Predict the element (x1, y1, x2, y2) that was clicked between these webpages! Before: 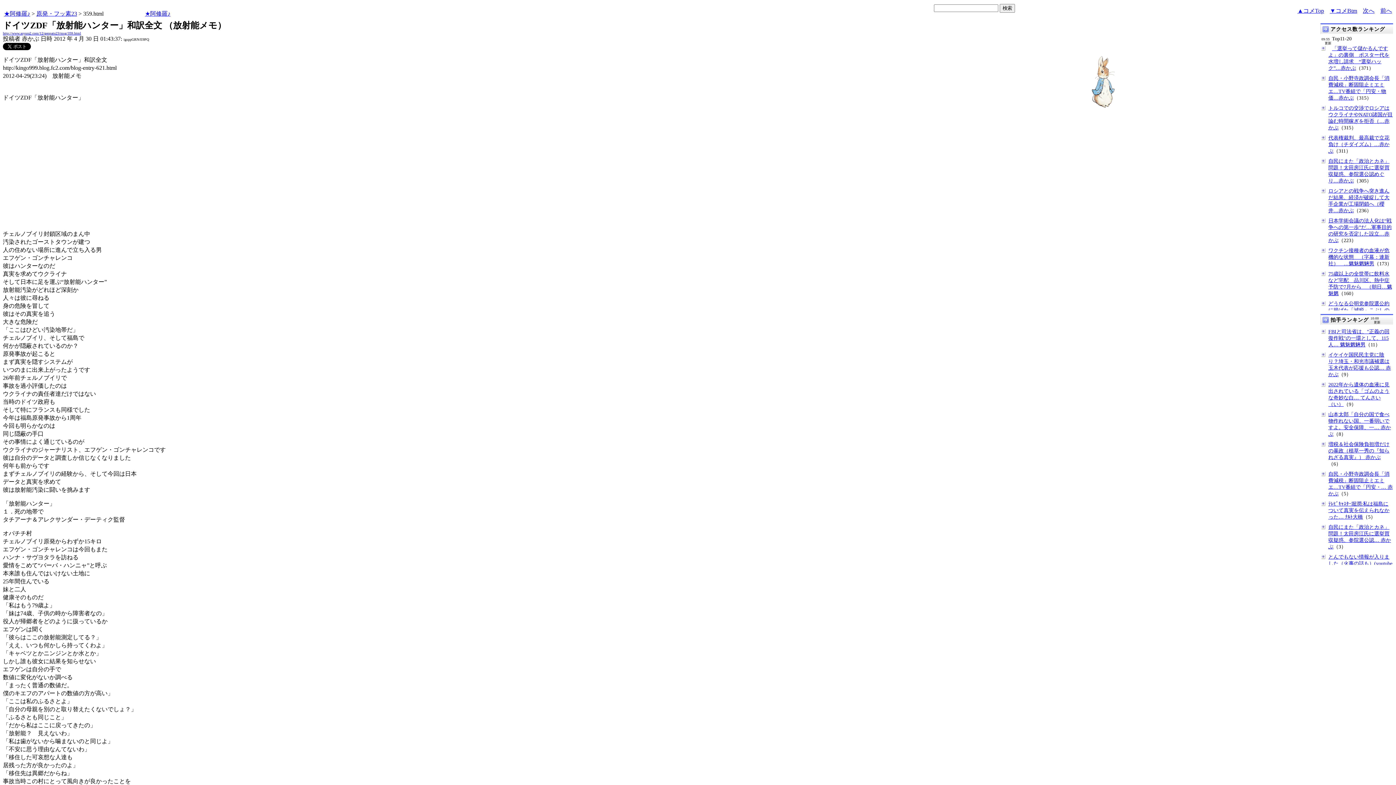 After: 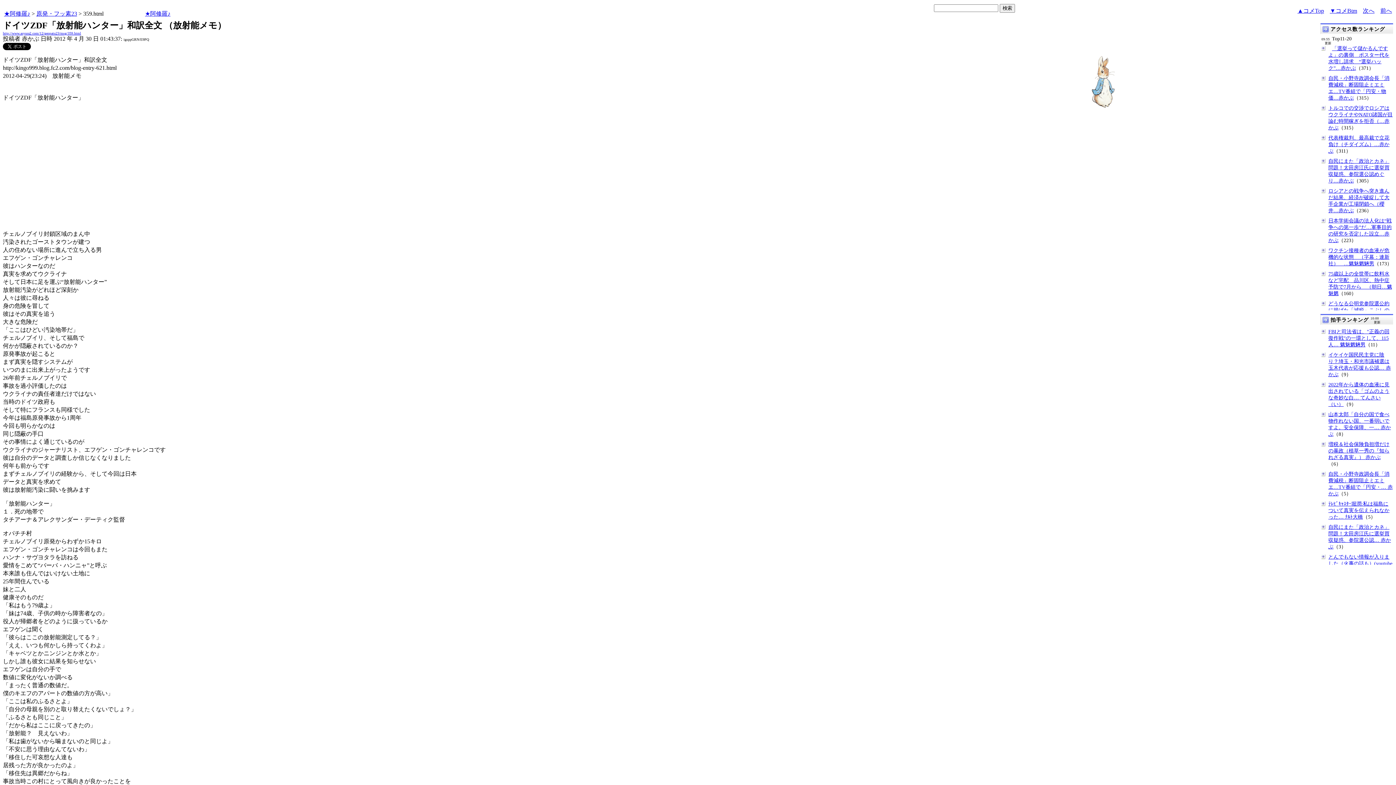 Action: bbox: (2, 31, 81, 35) label: http://www.asyura2.com/12/genpatu23/msg/359.html